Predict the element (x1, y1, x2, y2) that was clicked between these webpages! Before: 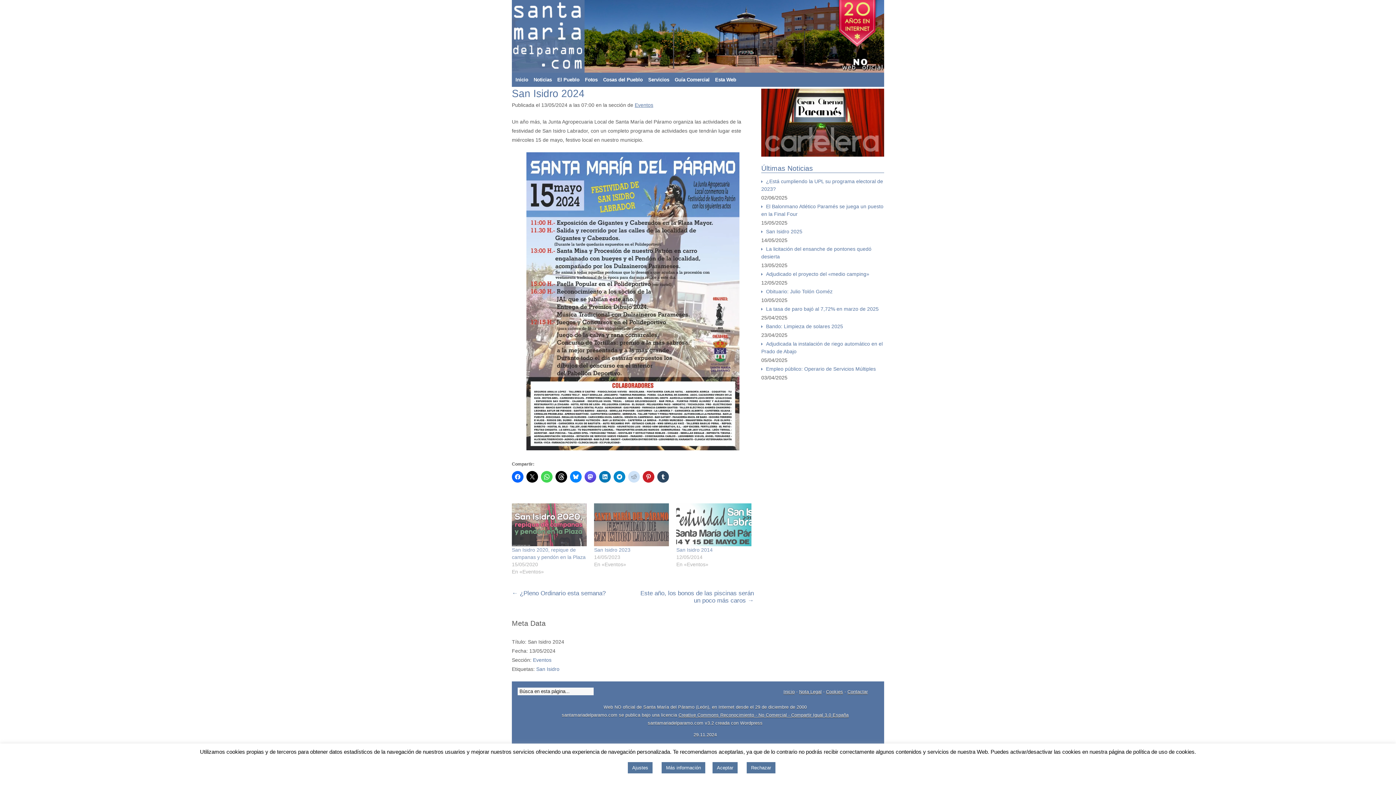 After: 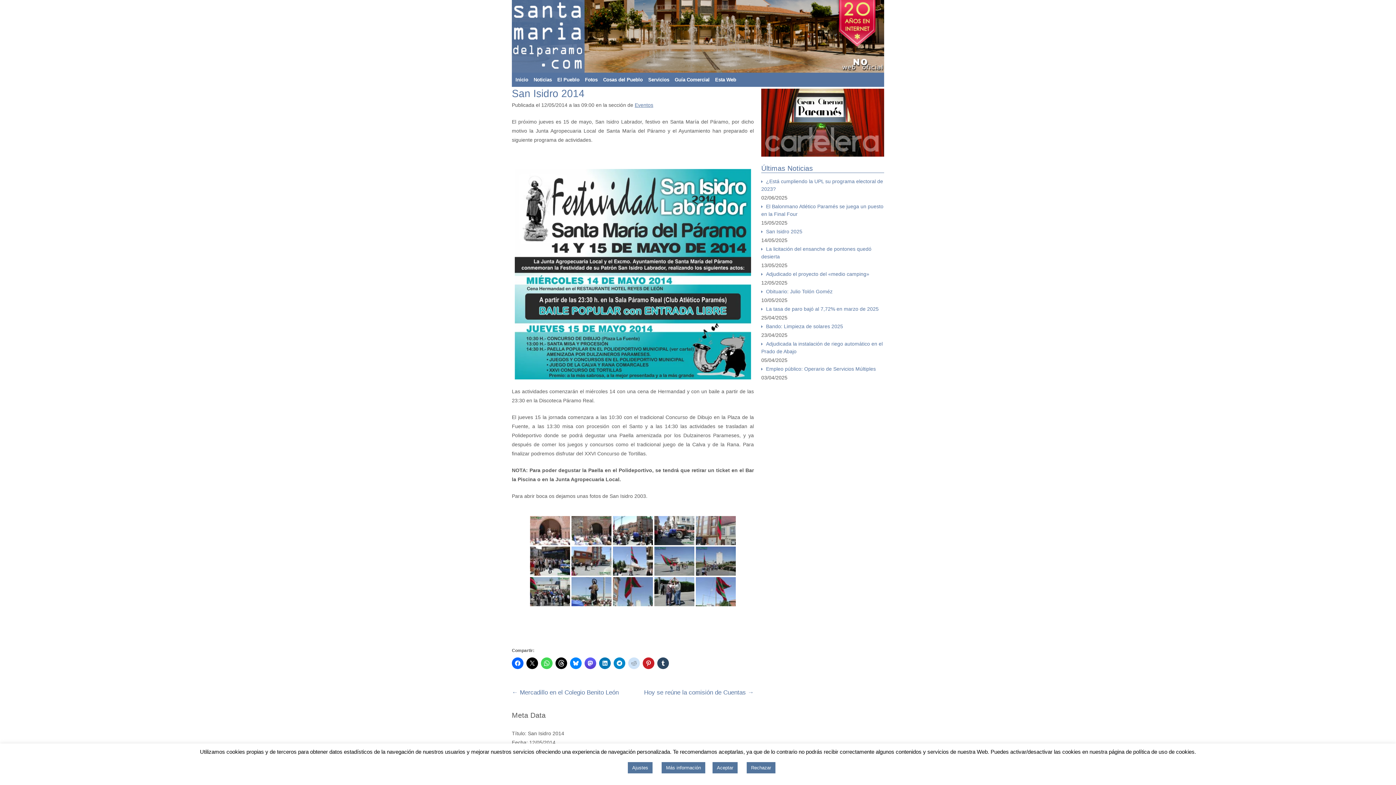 Action: bbox: (676, 503, 751, 546)